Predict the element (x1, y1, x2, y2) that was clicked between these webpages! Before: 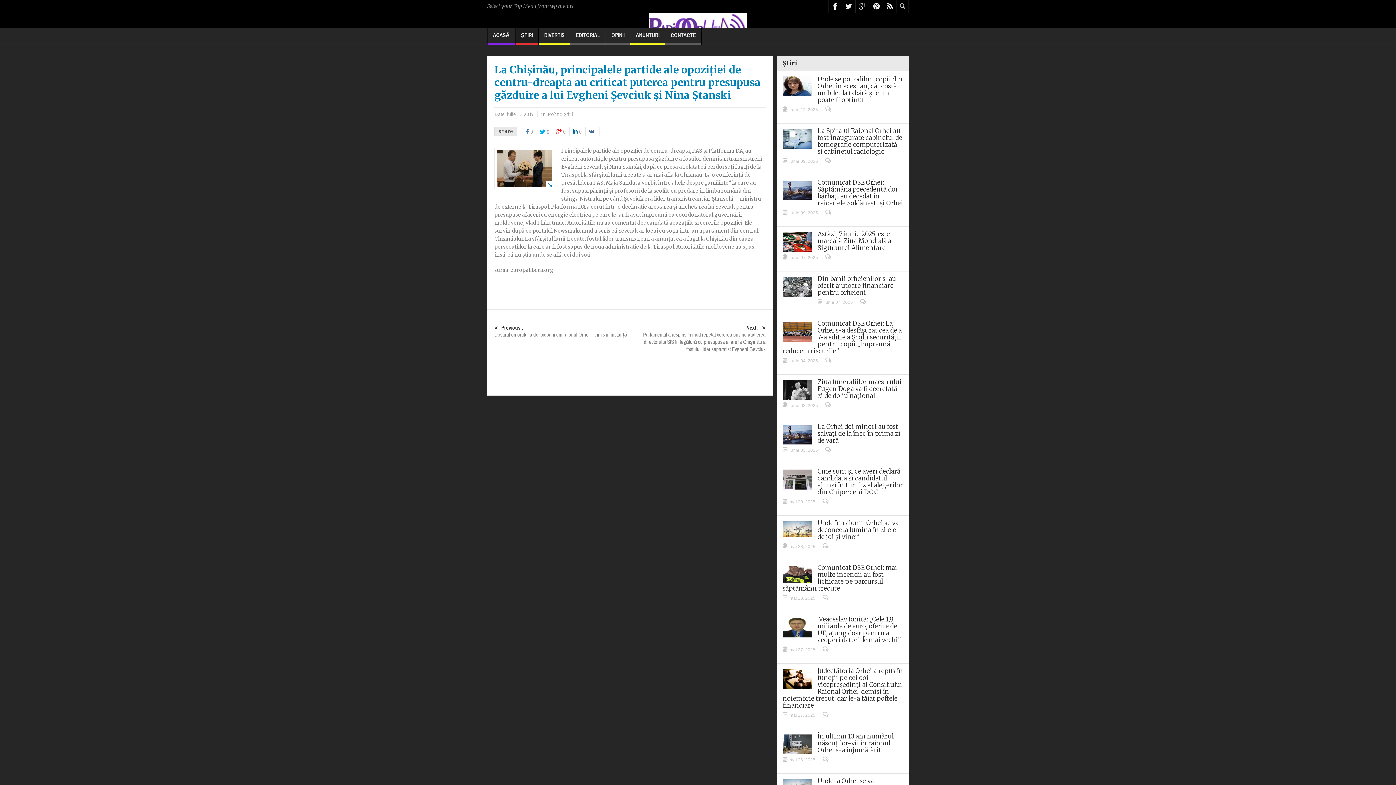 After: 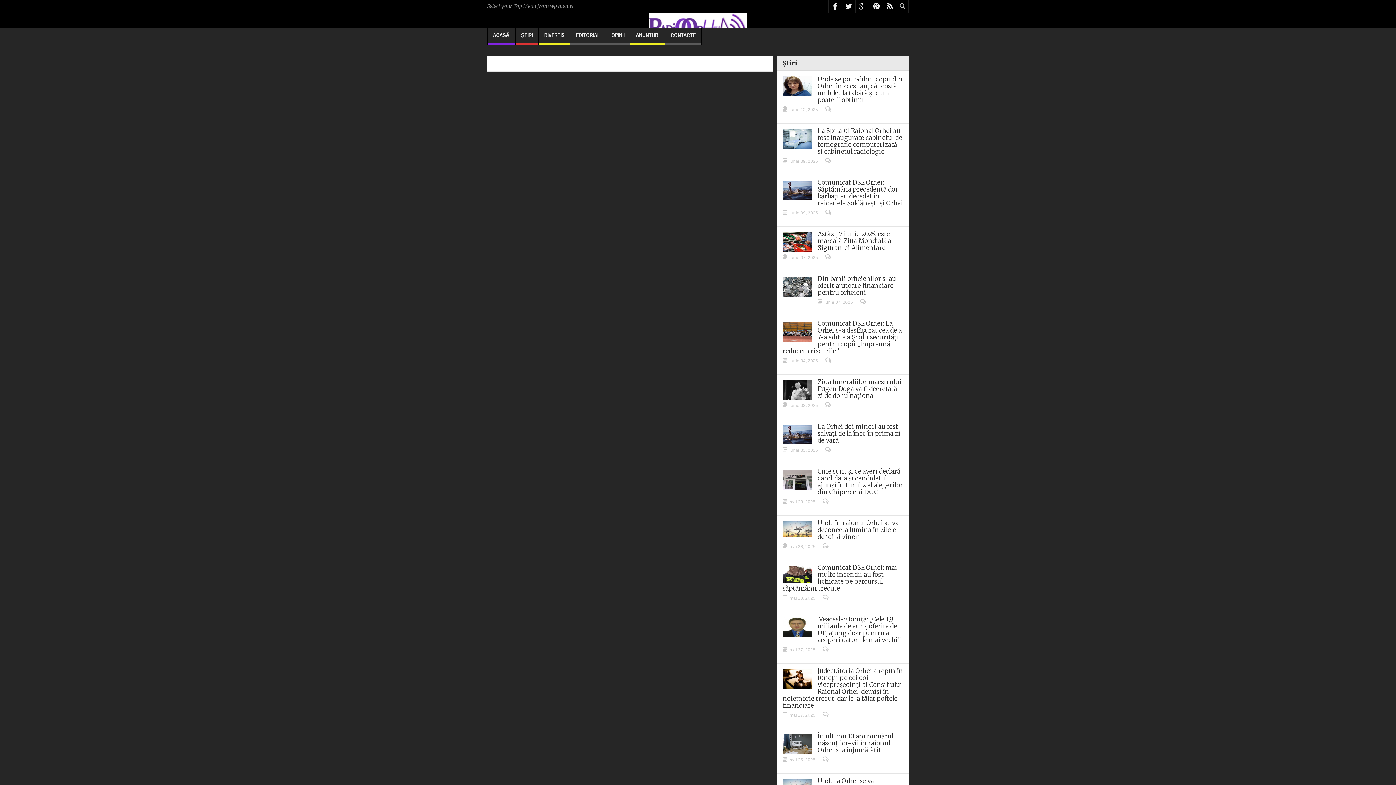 Action: label: ANUNTURI bbox: (630, 27, 665, 44)